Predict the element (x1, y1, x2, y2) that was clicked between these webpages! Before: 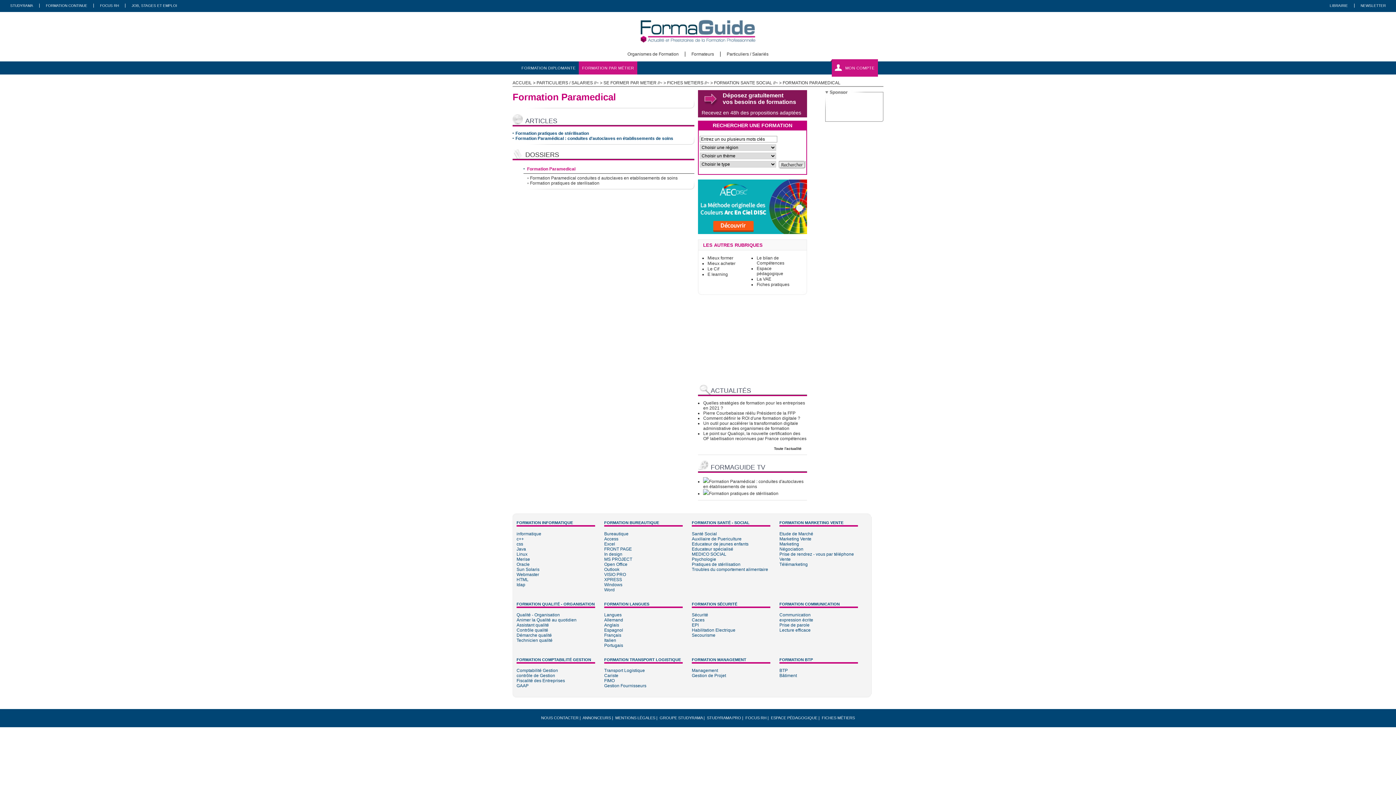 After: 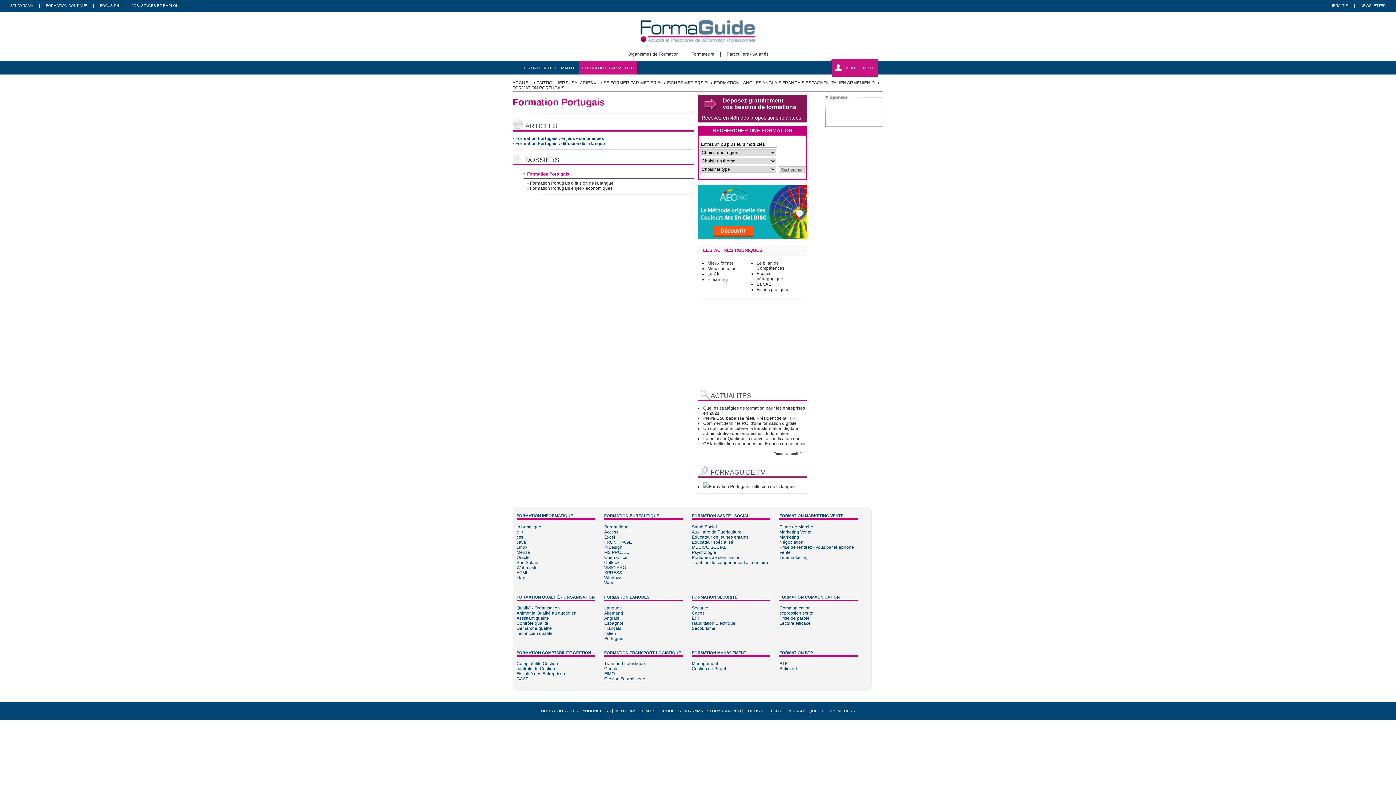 Action: label: Portugais bbox: (604, 643, 623, 648)